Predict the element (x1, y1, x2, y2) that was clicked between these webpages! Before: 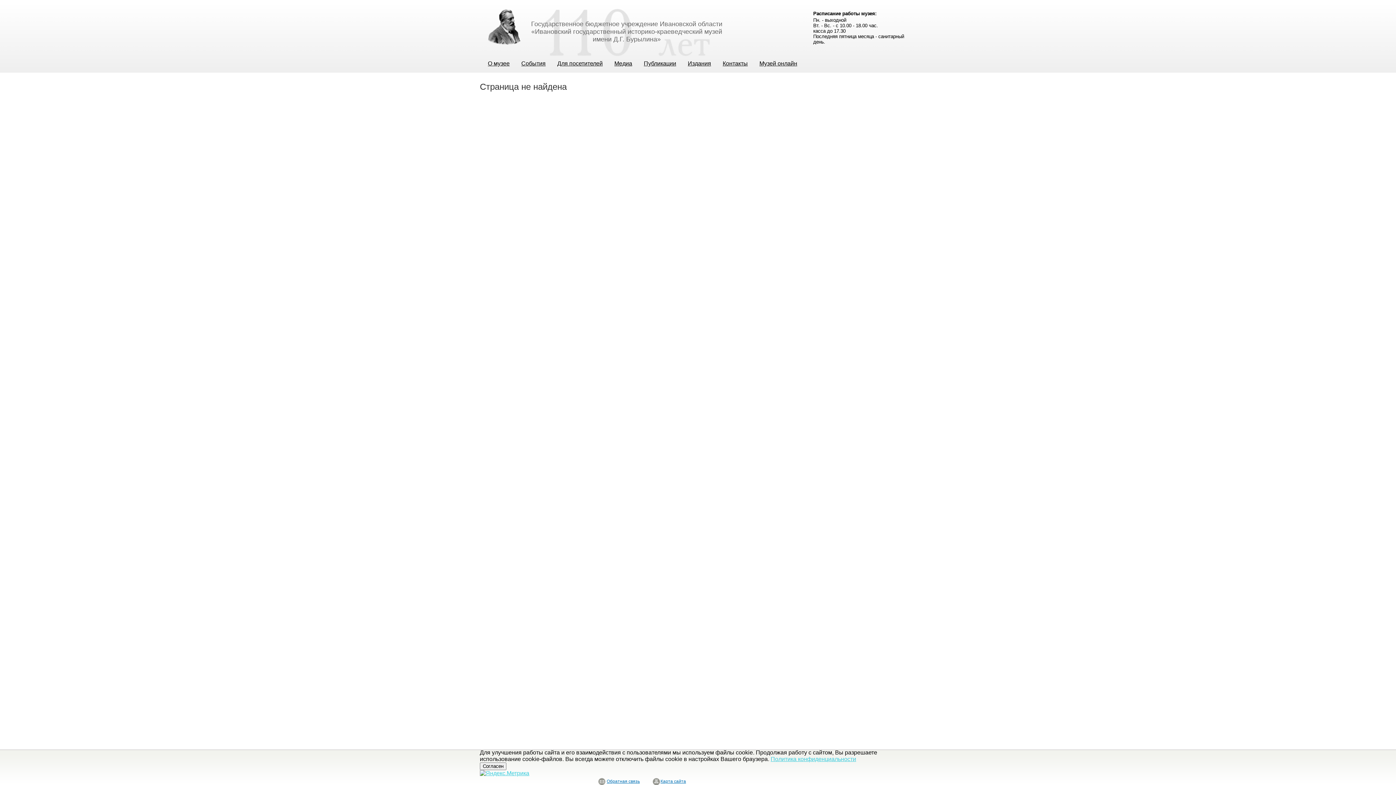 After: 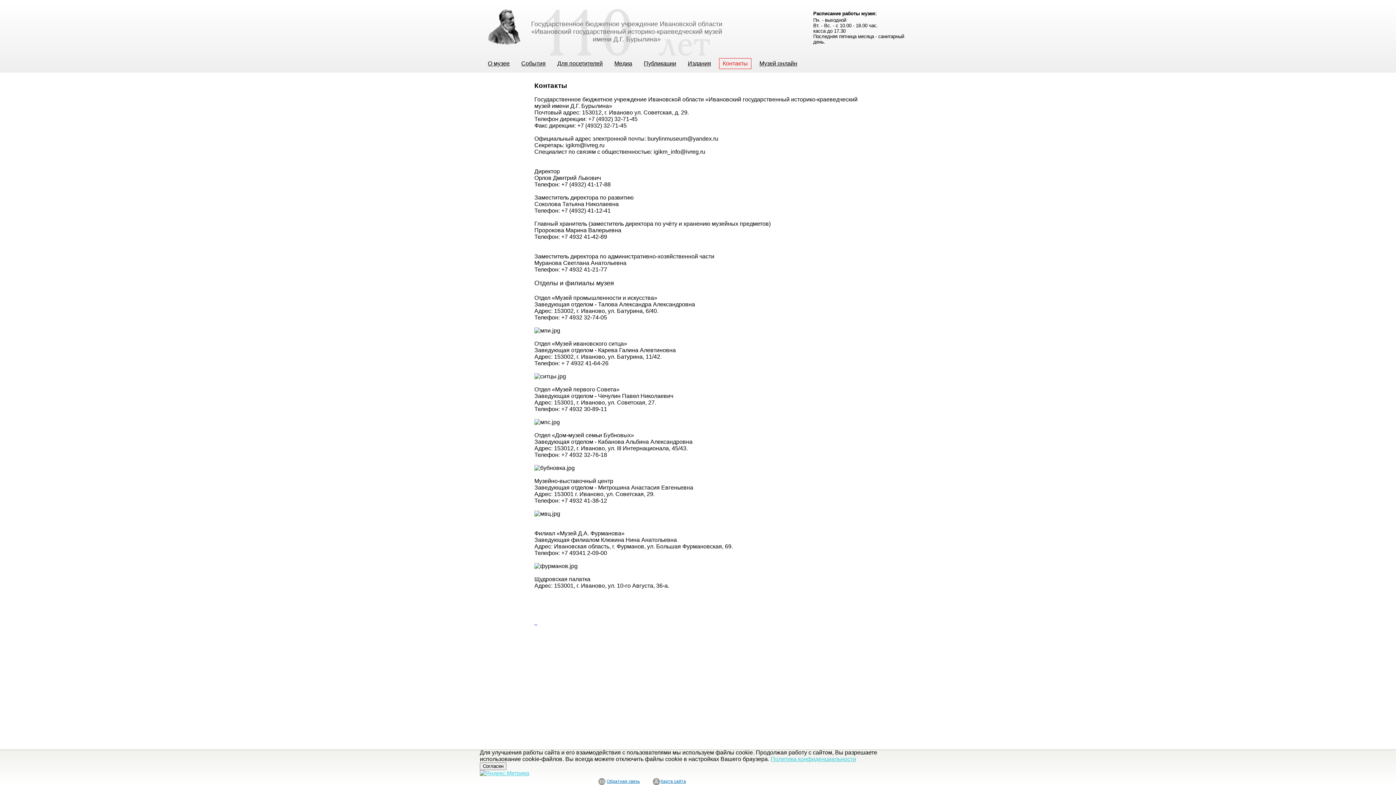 Action: bbox: (598, 777, 640, 787) label: Обратная связь